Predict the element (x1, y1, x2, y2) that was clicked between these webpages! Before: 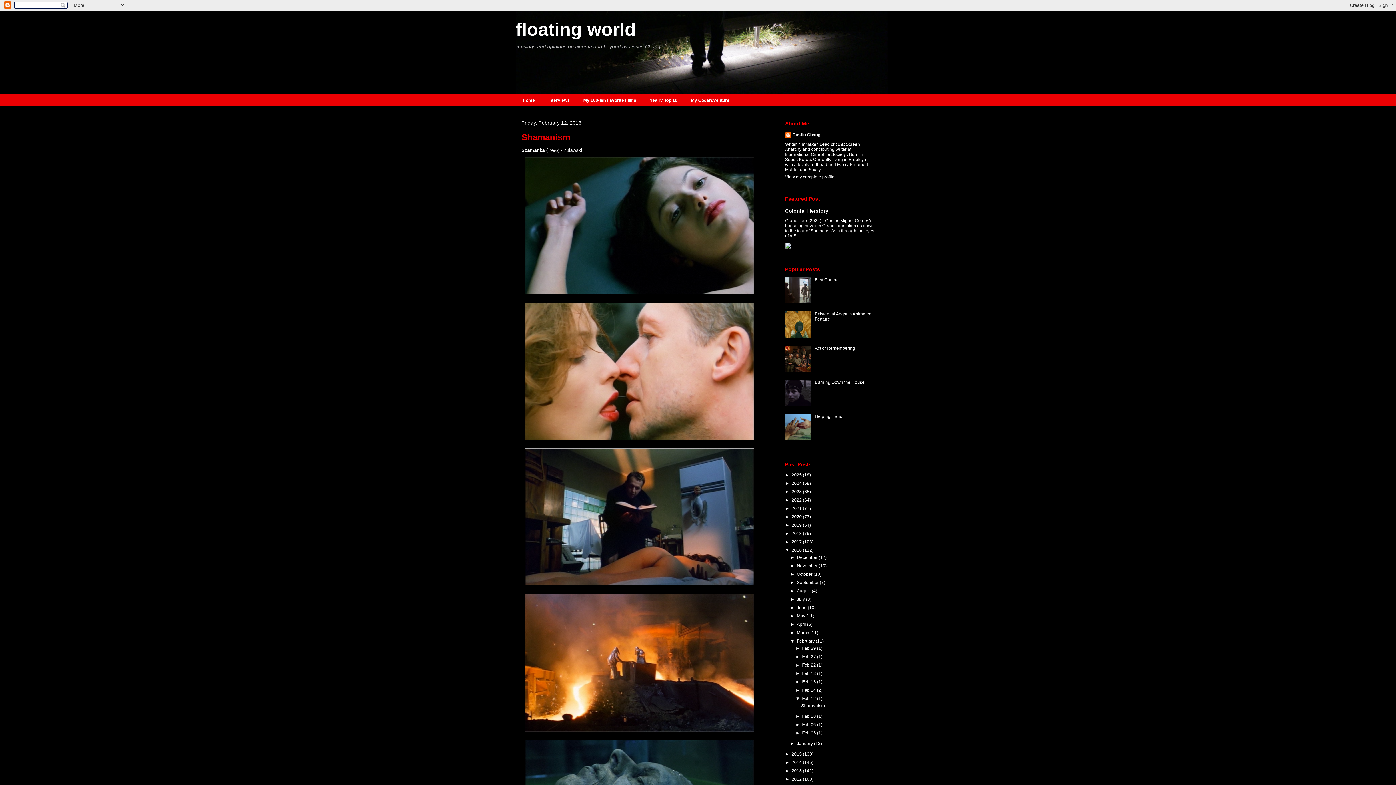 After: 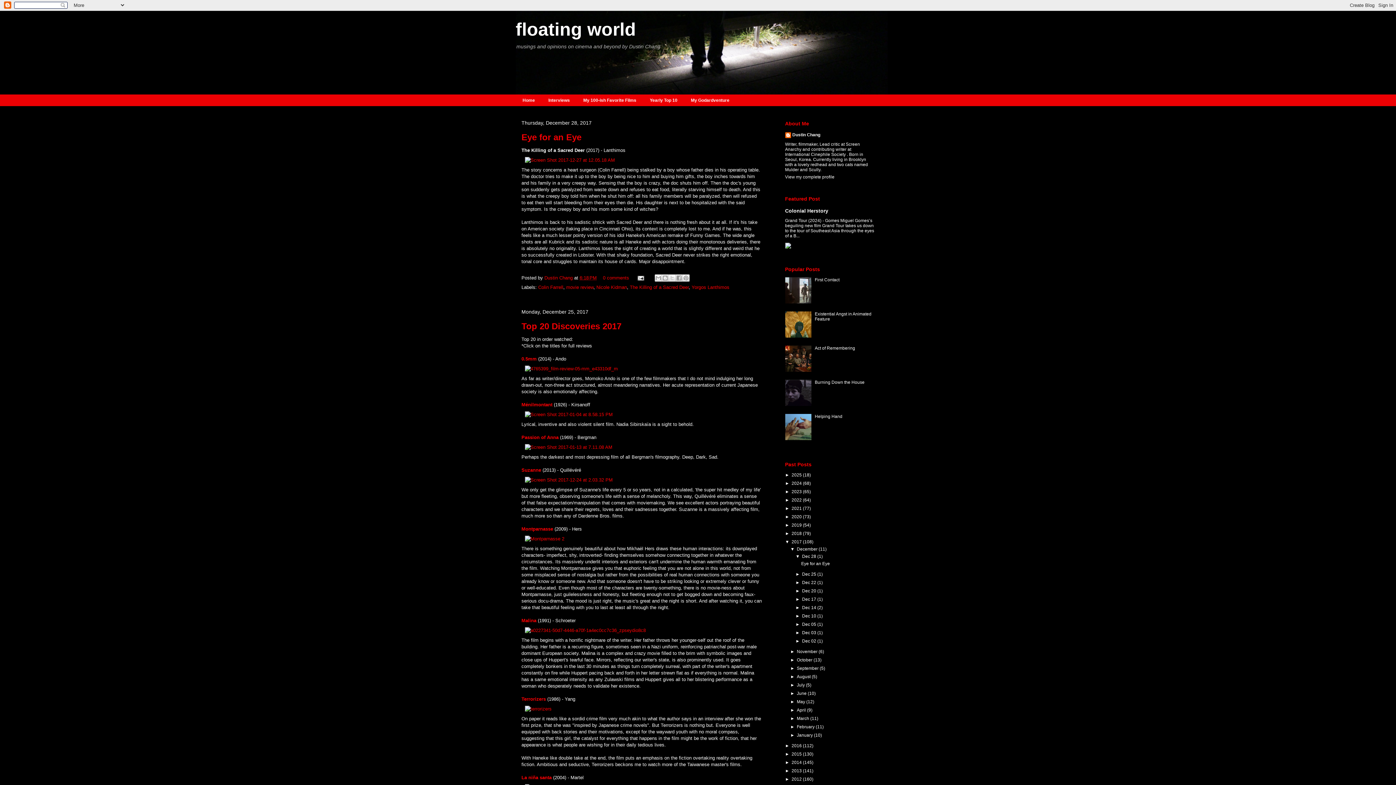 Action: label: 2017  bbox: (791, 539, 803, 544)